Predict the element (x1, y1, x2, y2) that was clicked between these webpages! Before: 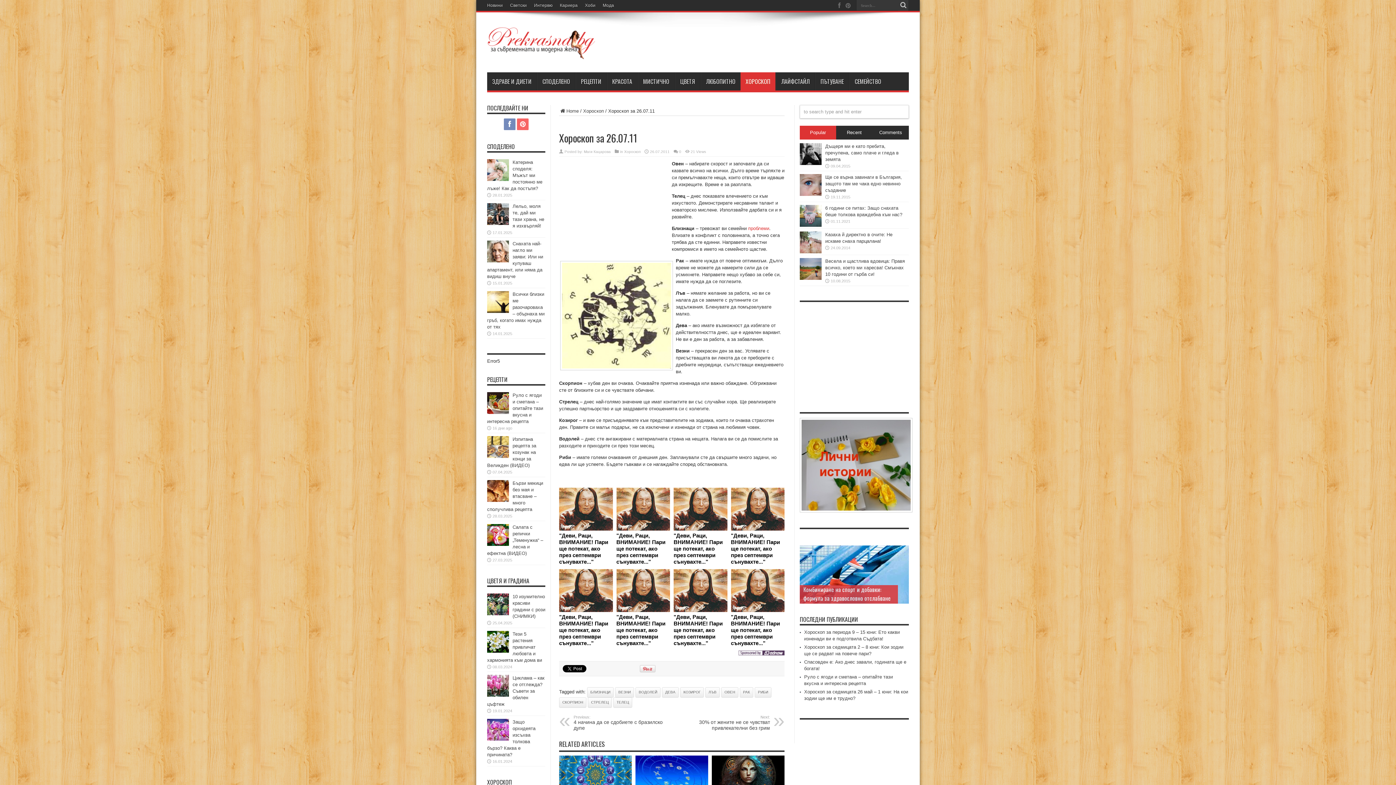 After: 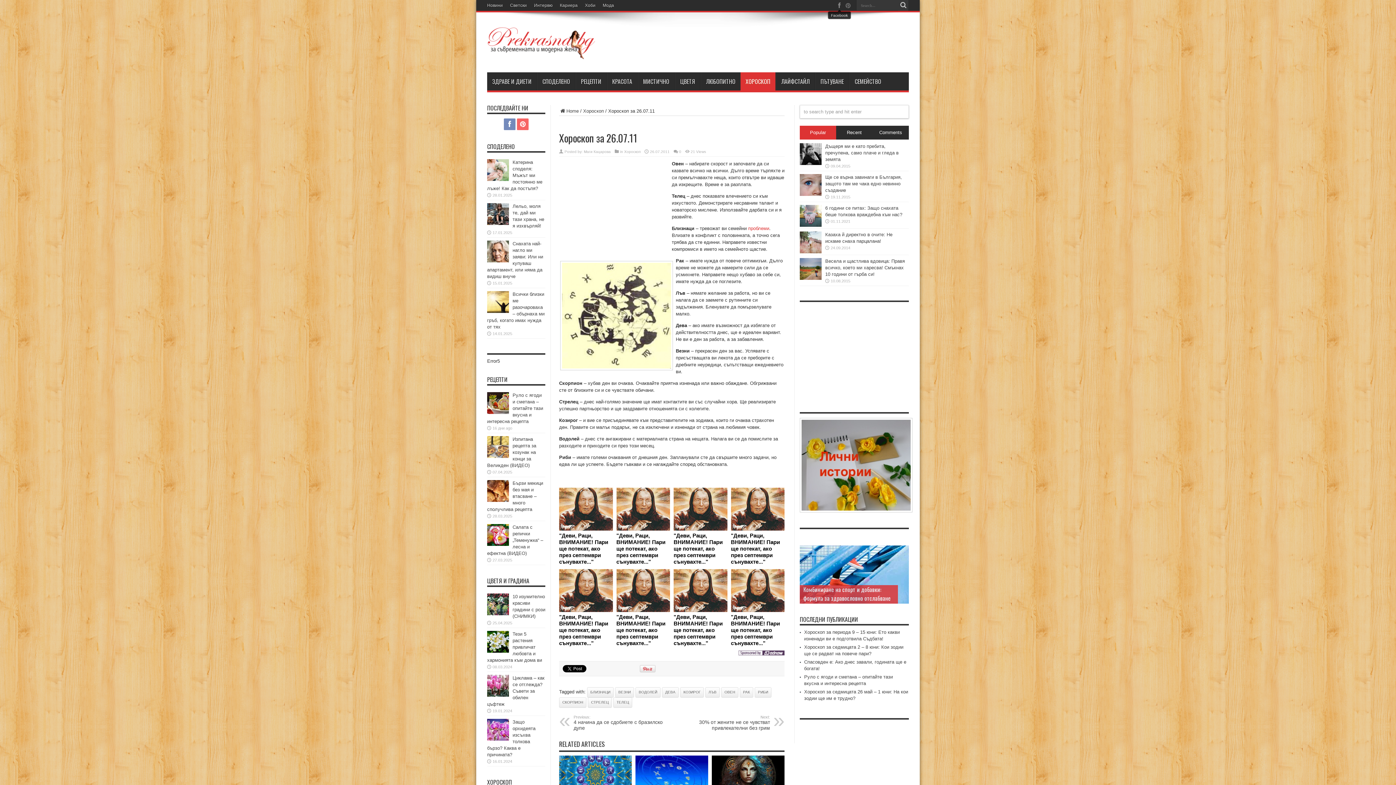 Action: bbox: (836, 1, 843, 9)